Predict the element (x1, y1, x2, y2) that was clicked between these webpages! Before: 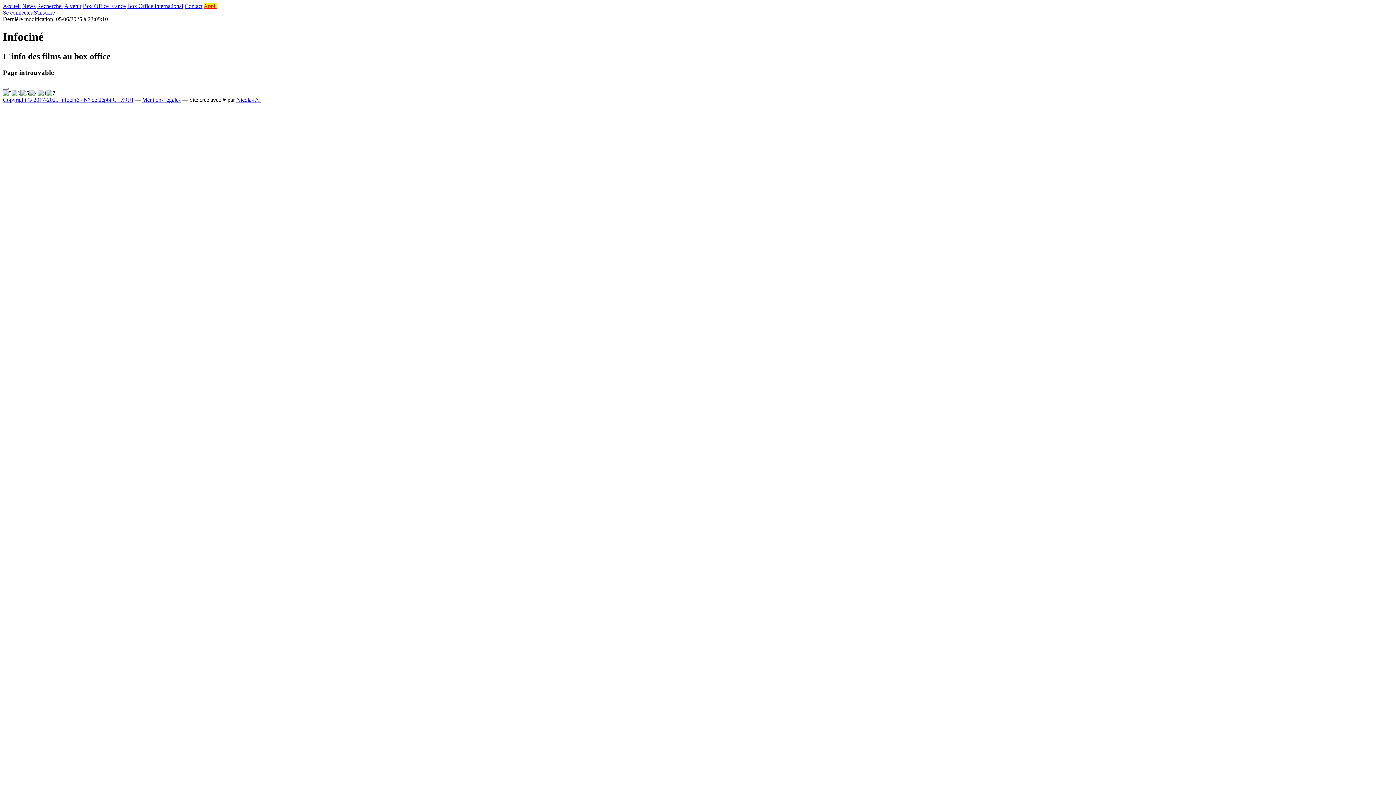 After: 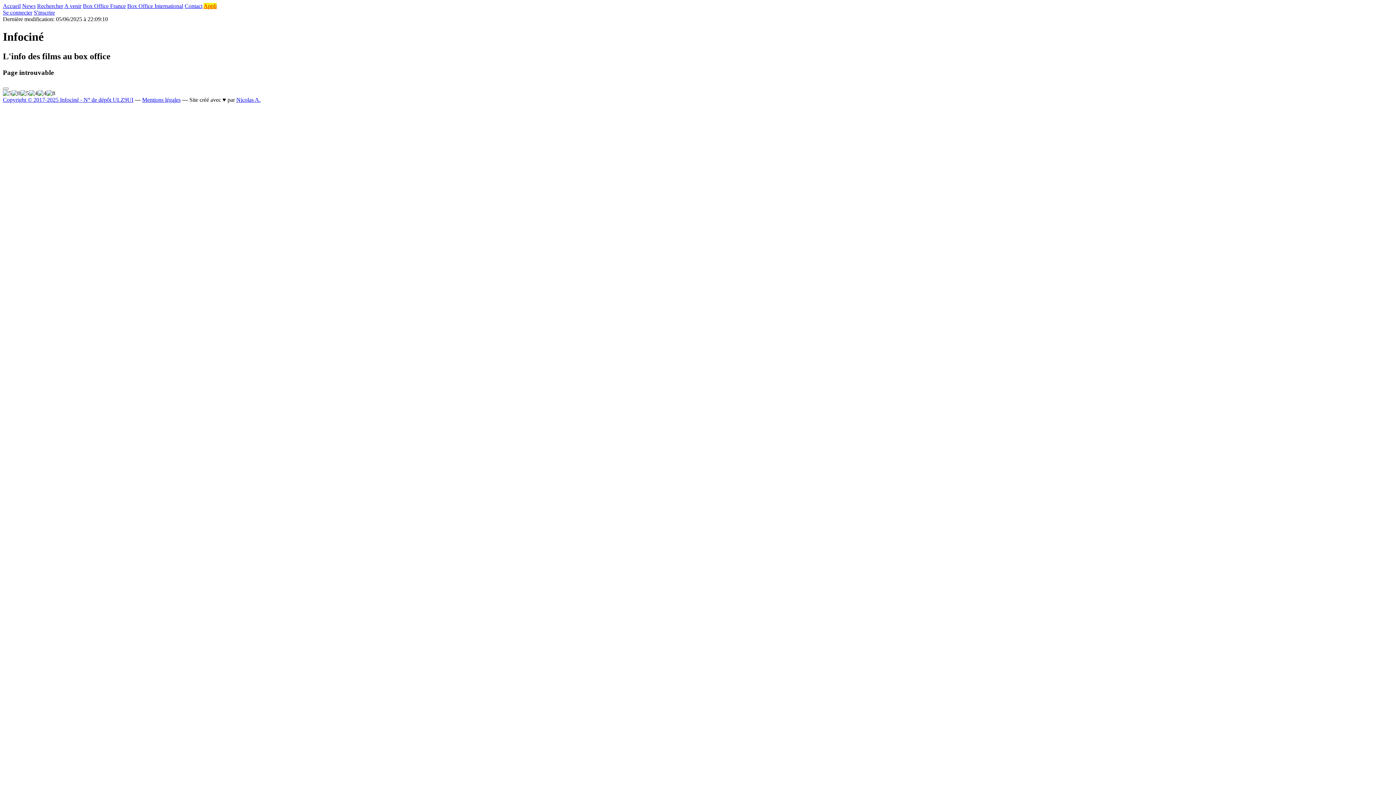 Action: bbox: (64, 2, 81, 9) label: A venir